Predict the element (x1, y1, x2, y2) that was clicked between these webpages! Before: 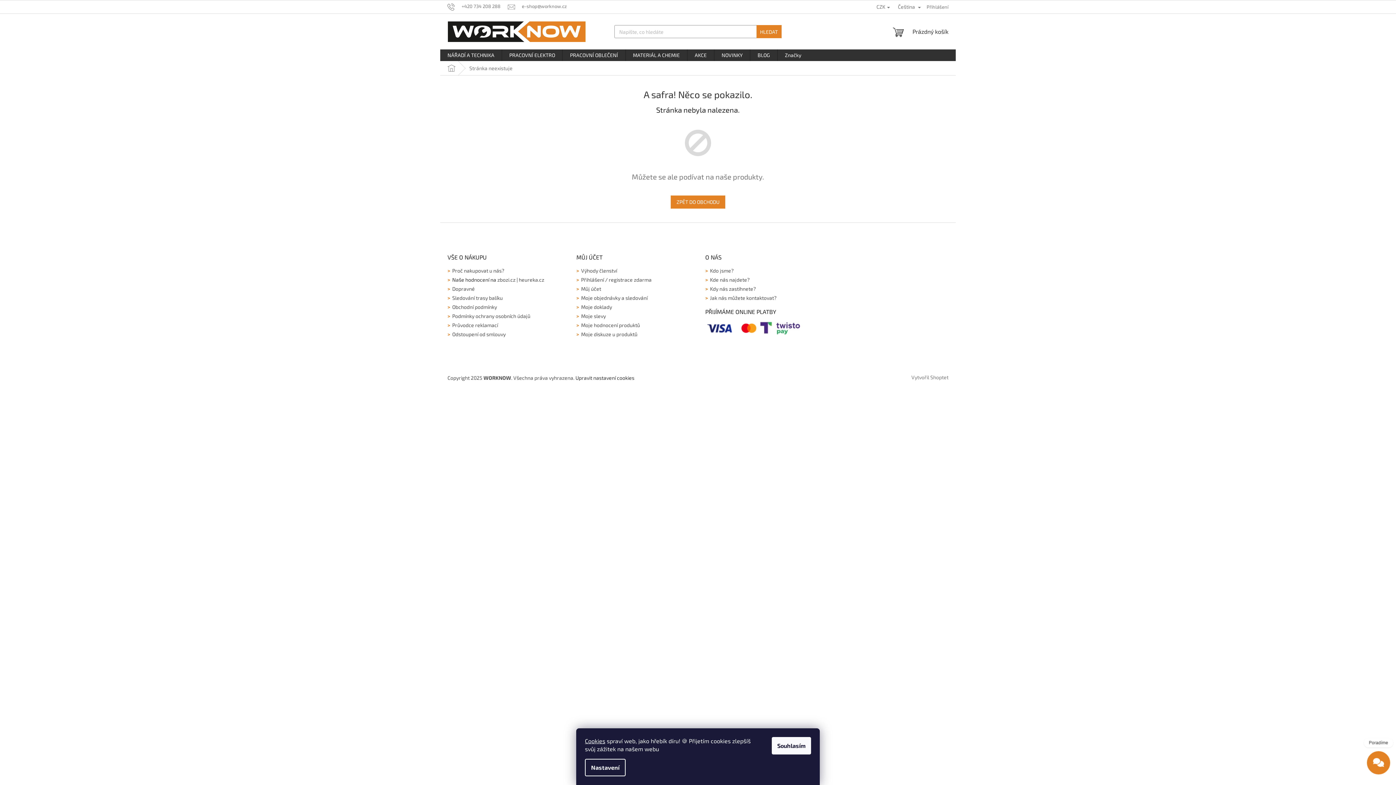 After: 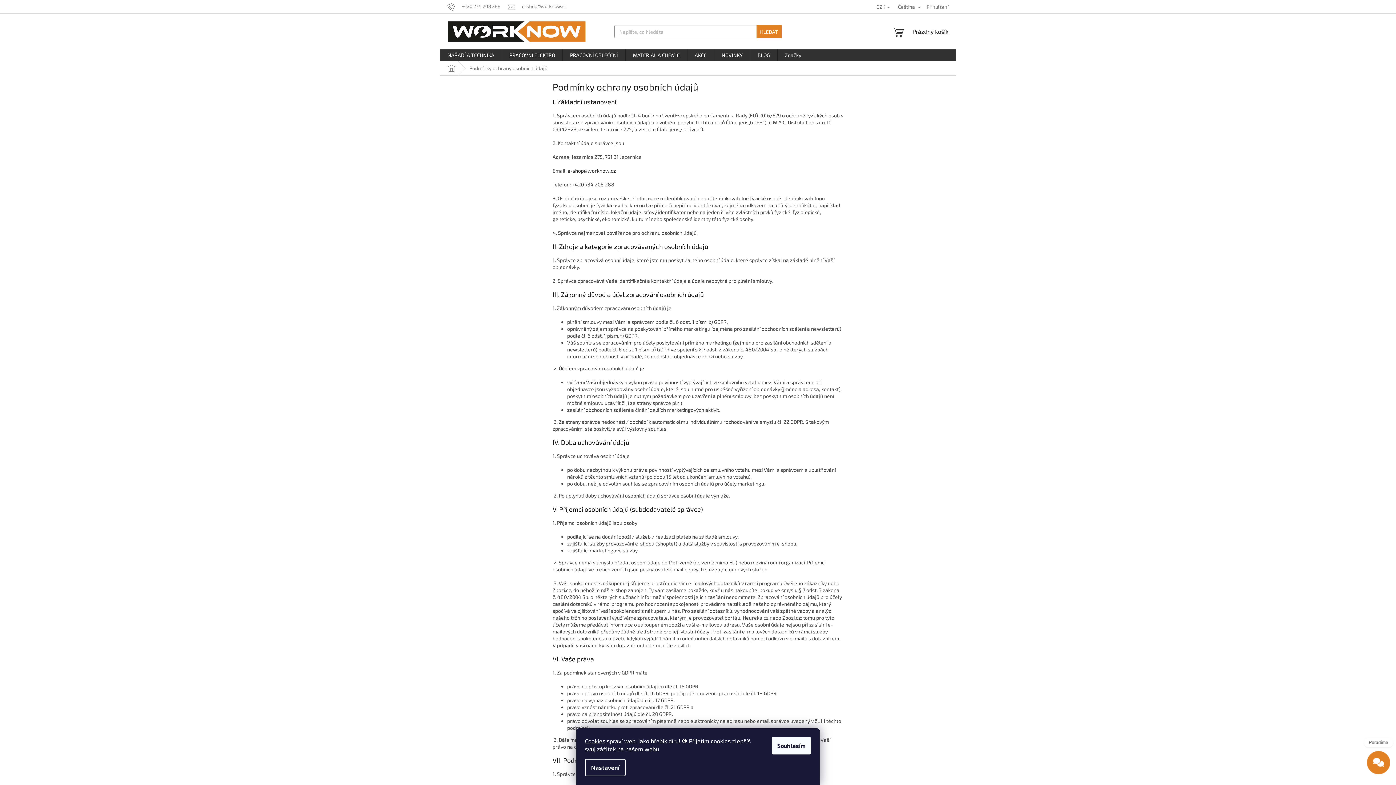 Action: label: Podmínky ochrany osobních údajů bbox: (452, 312, 530, 319)